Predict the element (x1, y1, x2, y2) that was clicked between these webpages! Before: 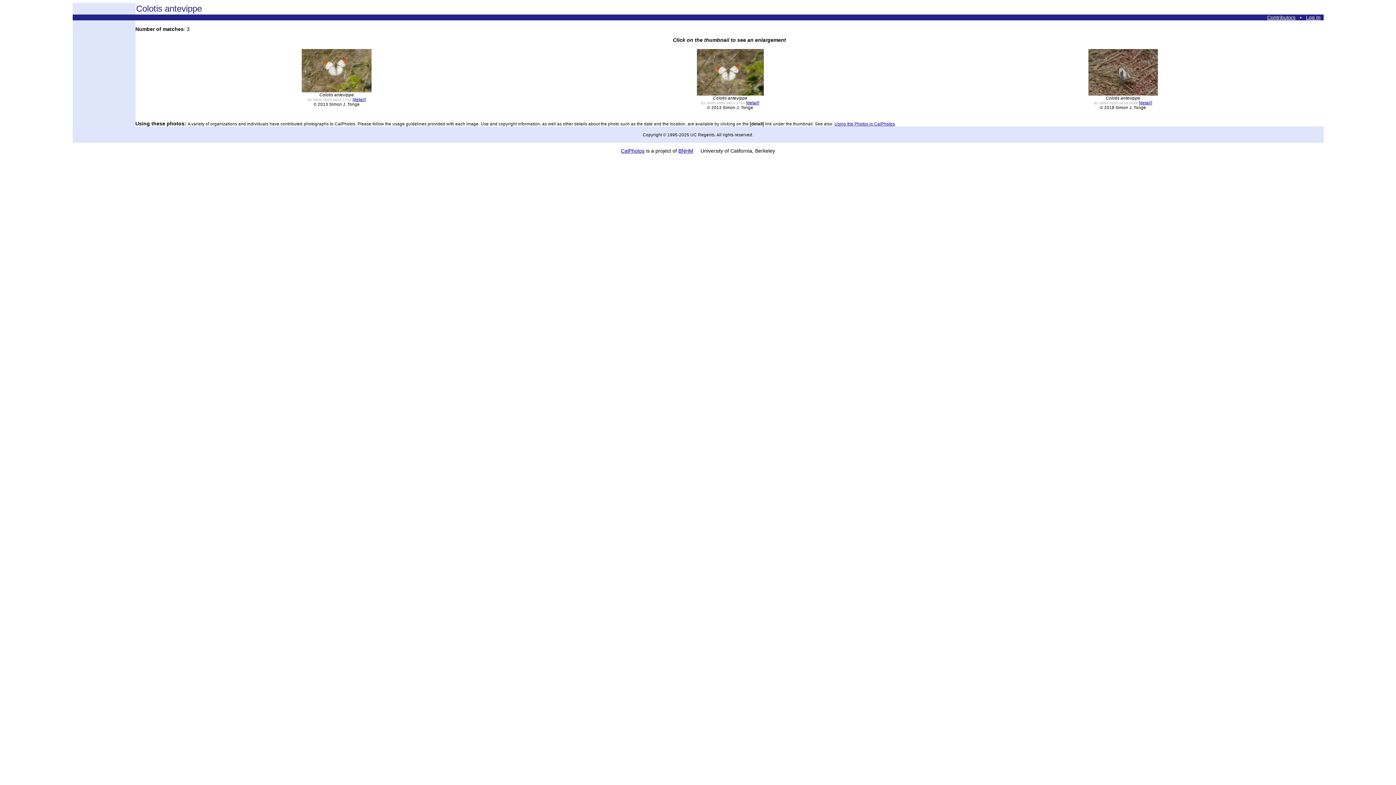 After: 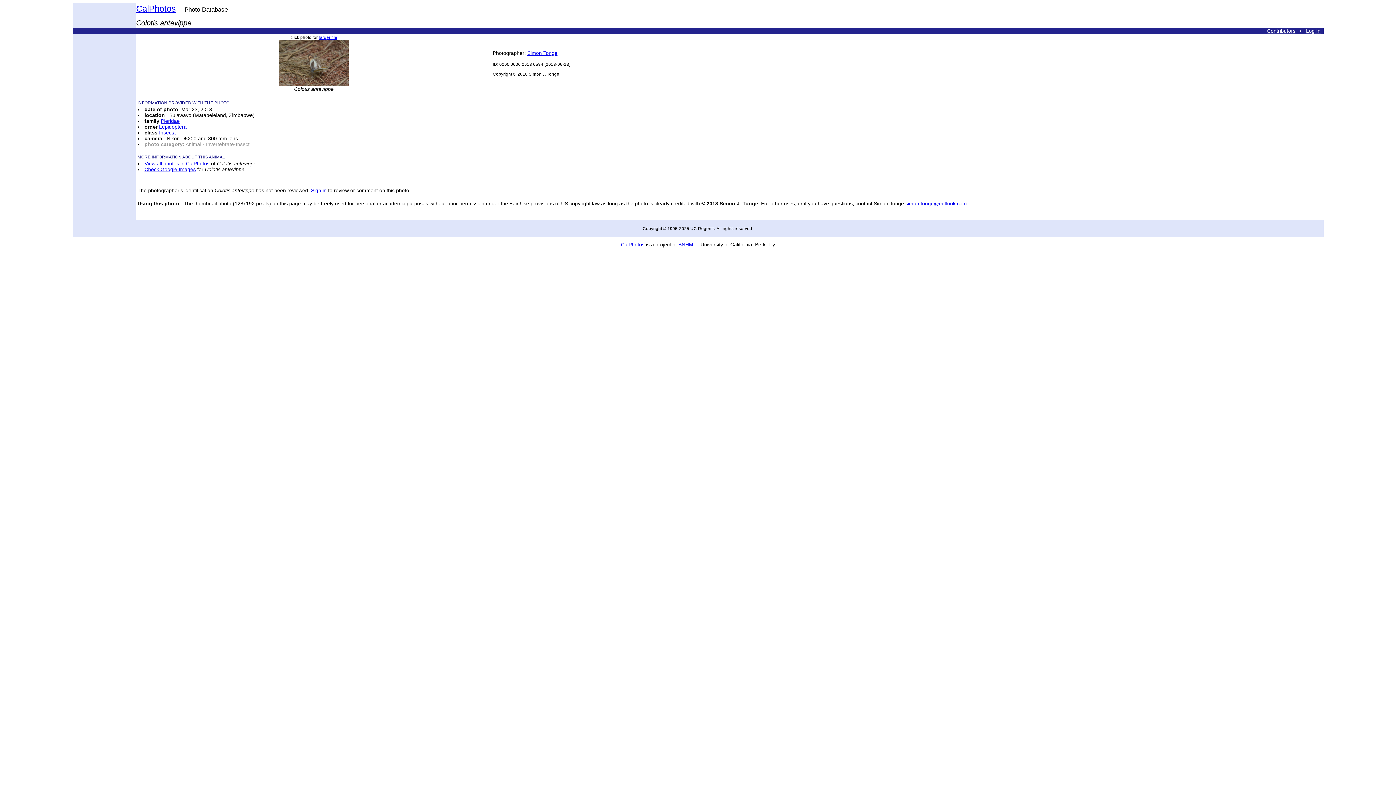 Action: label: [detail] bbox: (1139, 100, 1152, 105)